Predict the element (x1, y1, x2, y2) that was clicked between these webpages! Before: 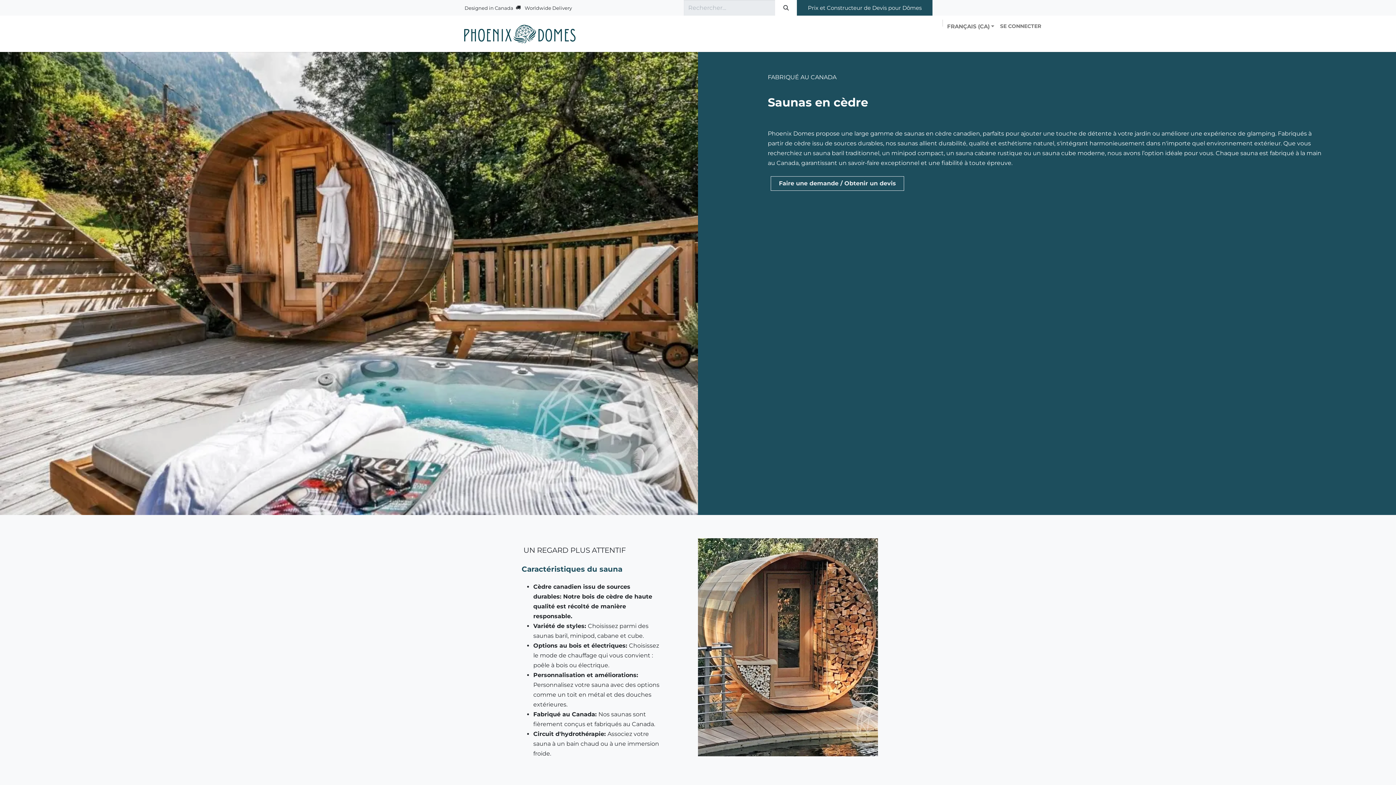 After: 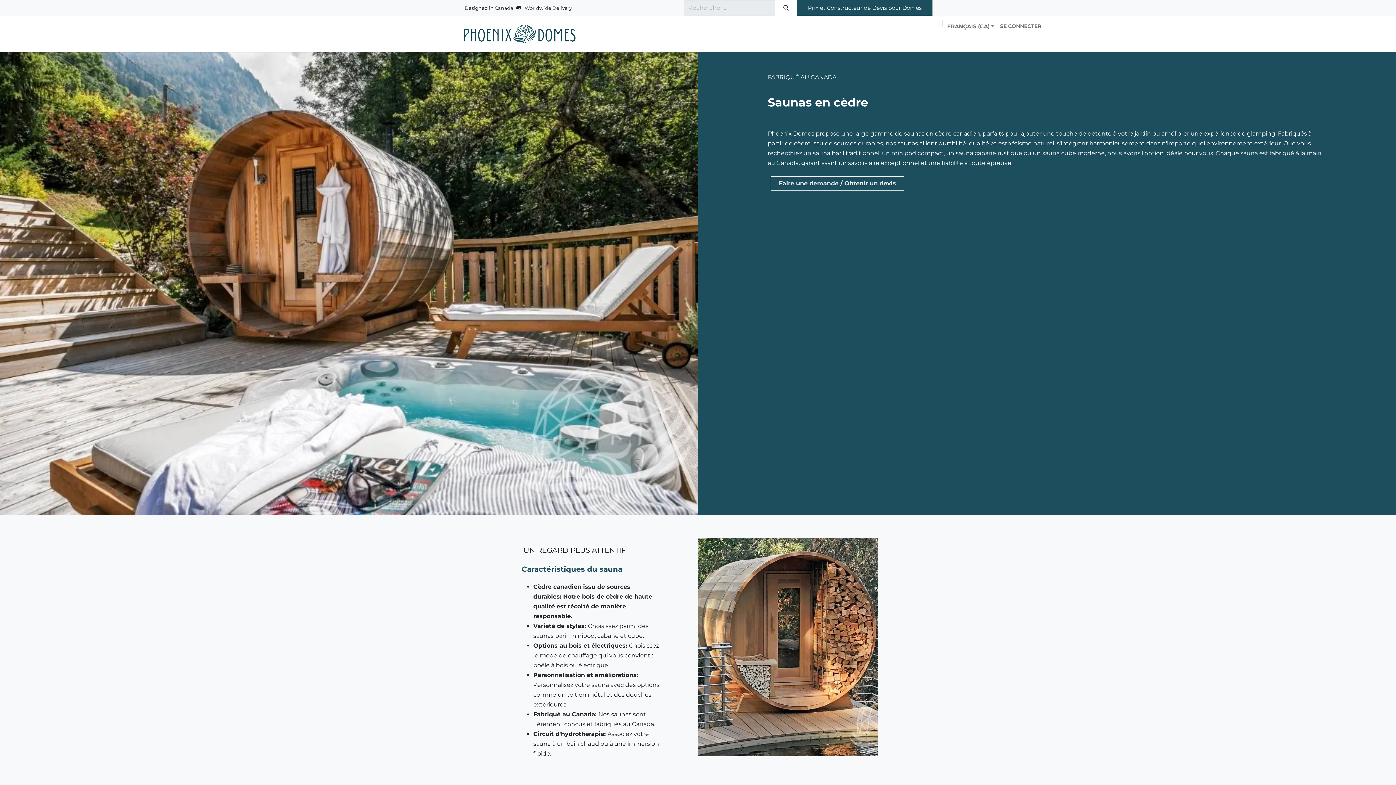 Action: bbox: (631, 33, 667, 48) label: À propos 